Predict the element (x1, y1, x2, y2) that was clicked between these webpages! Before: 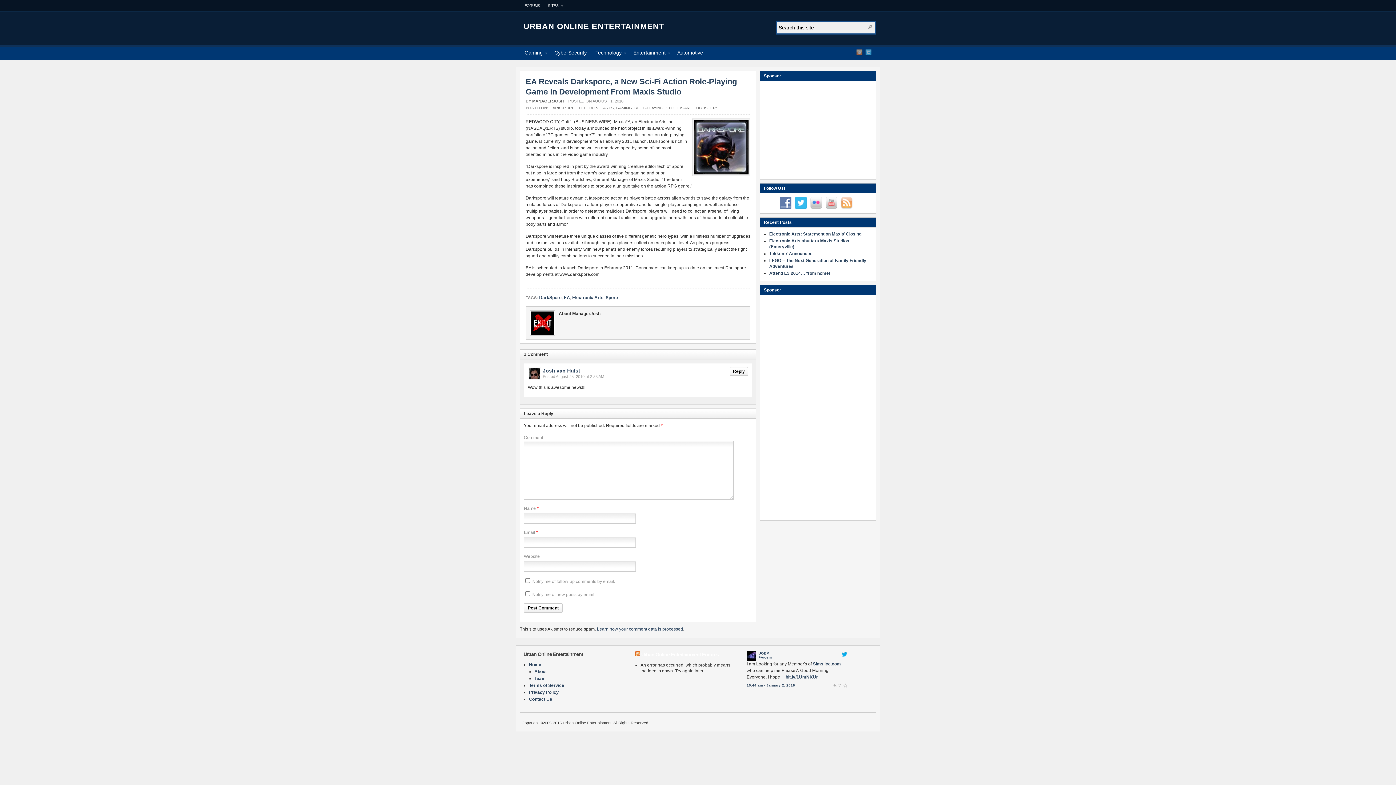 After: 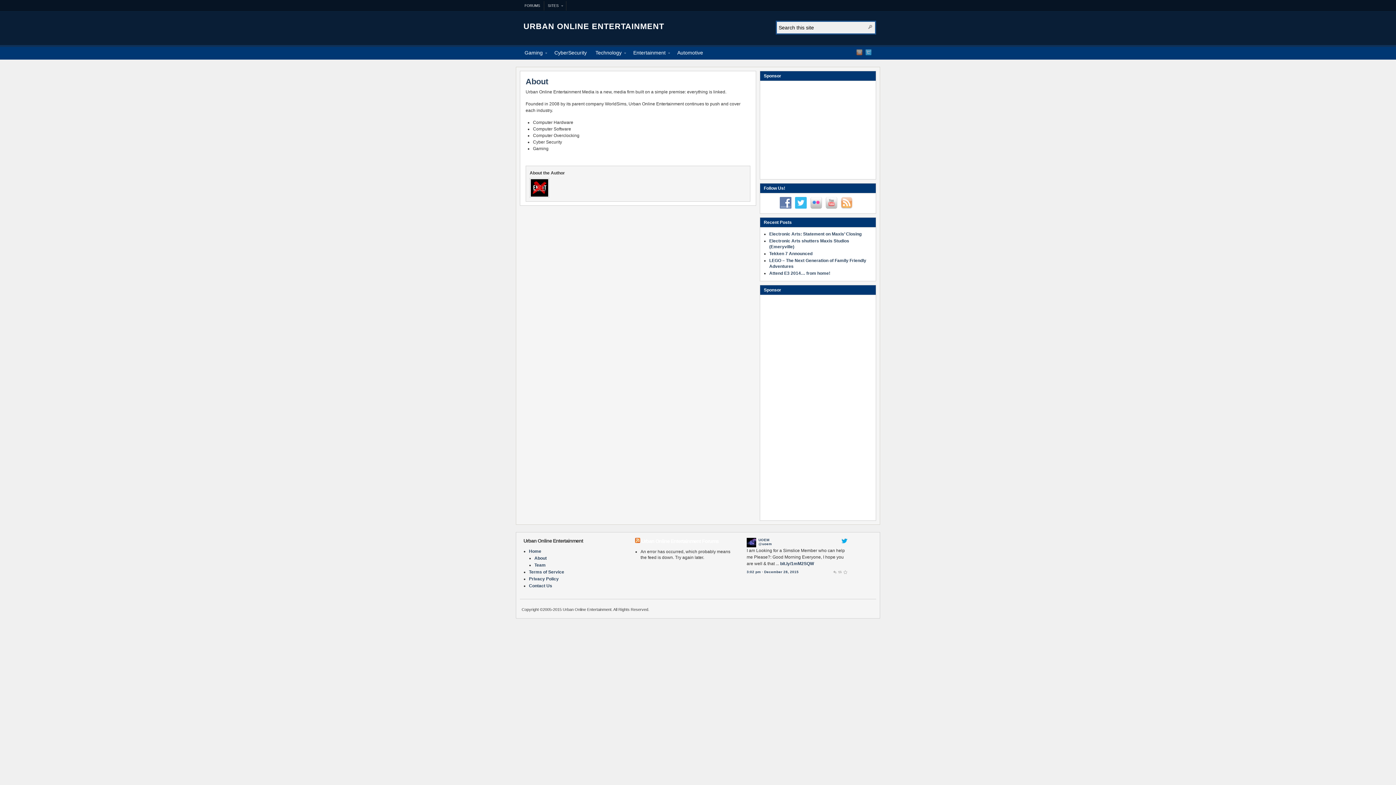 Action: label: About bbox: (534, 669, 546, 674)